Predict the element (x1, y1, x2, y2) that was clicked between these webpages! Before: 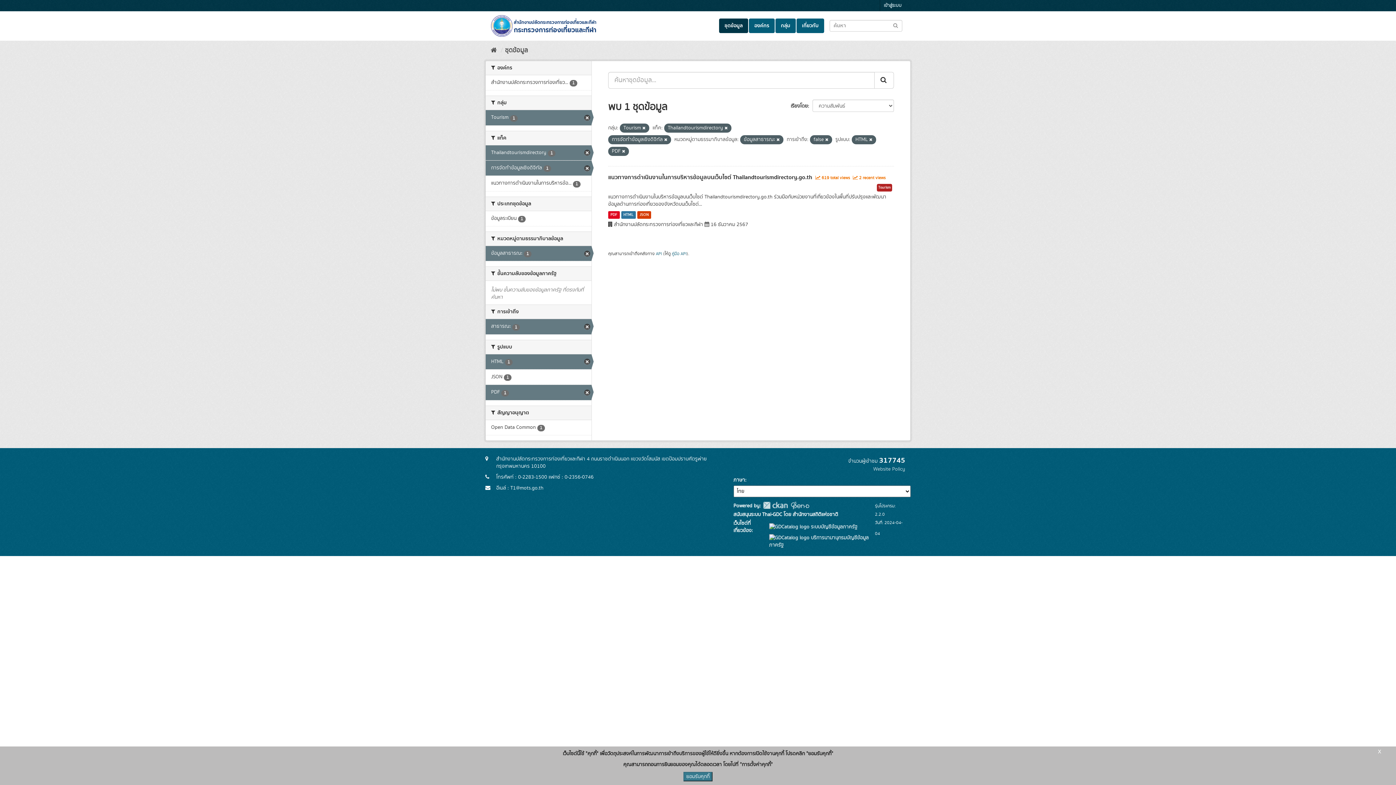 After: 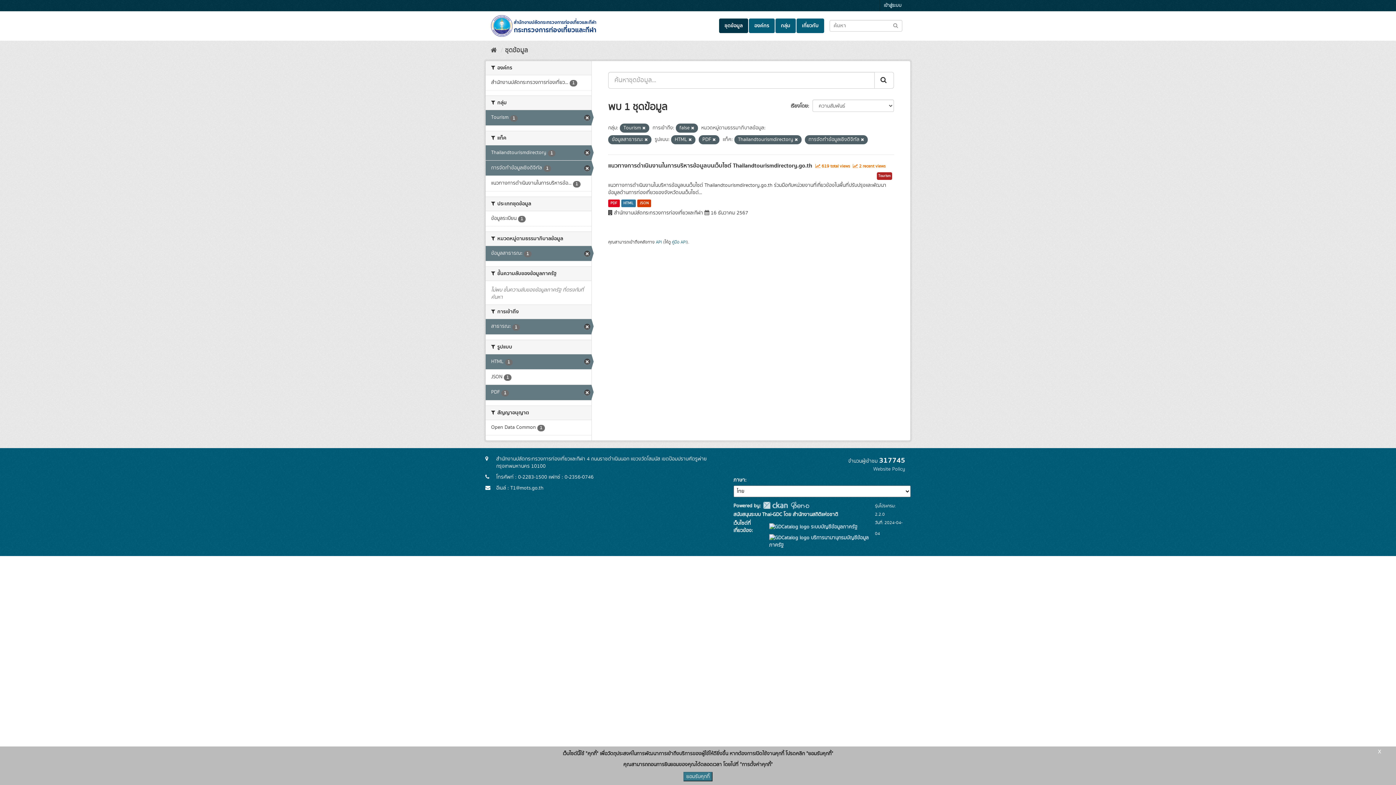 Action: bbox: (874, 72, 894, 88) label: Submit